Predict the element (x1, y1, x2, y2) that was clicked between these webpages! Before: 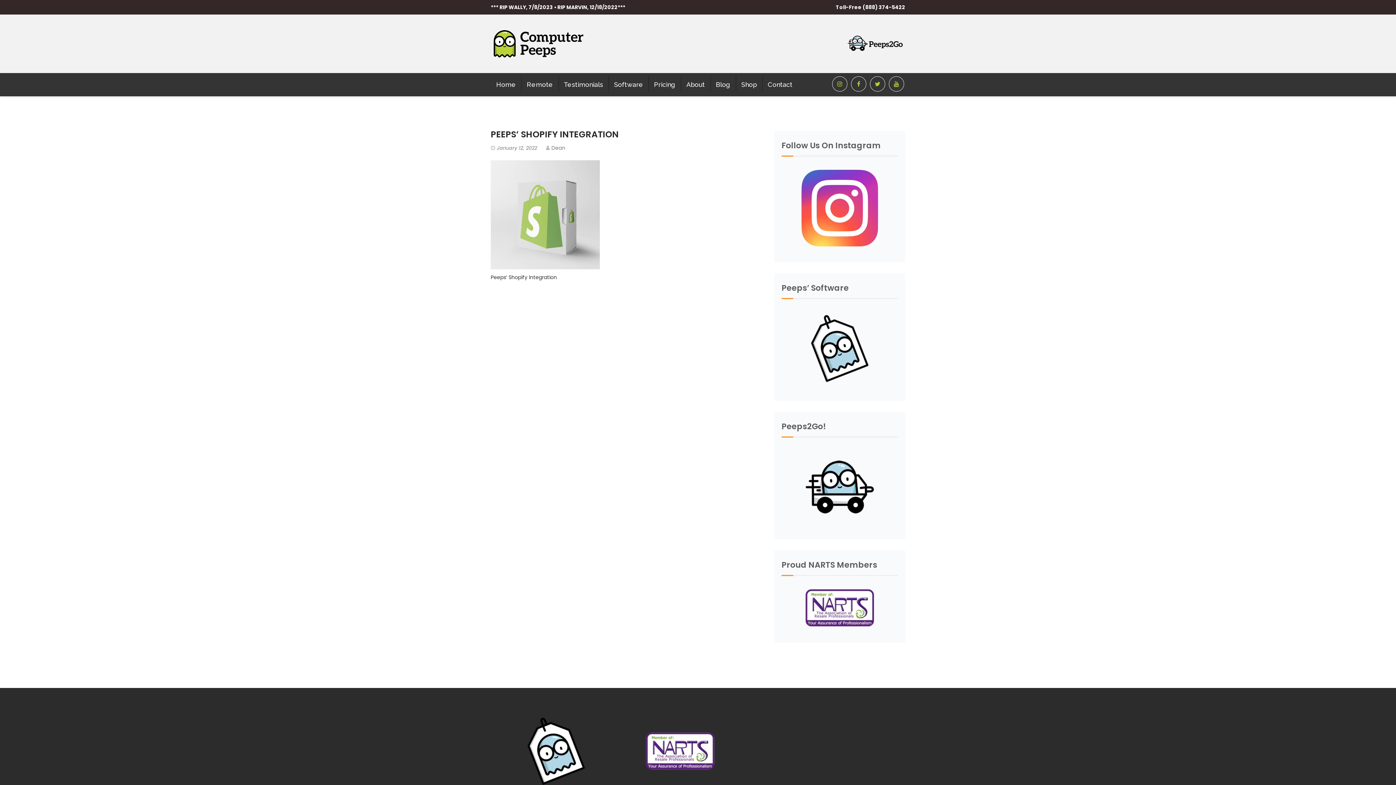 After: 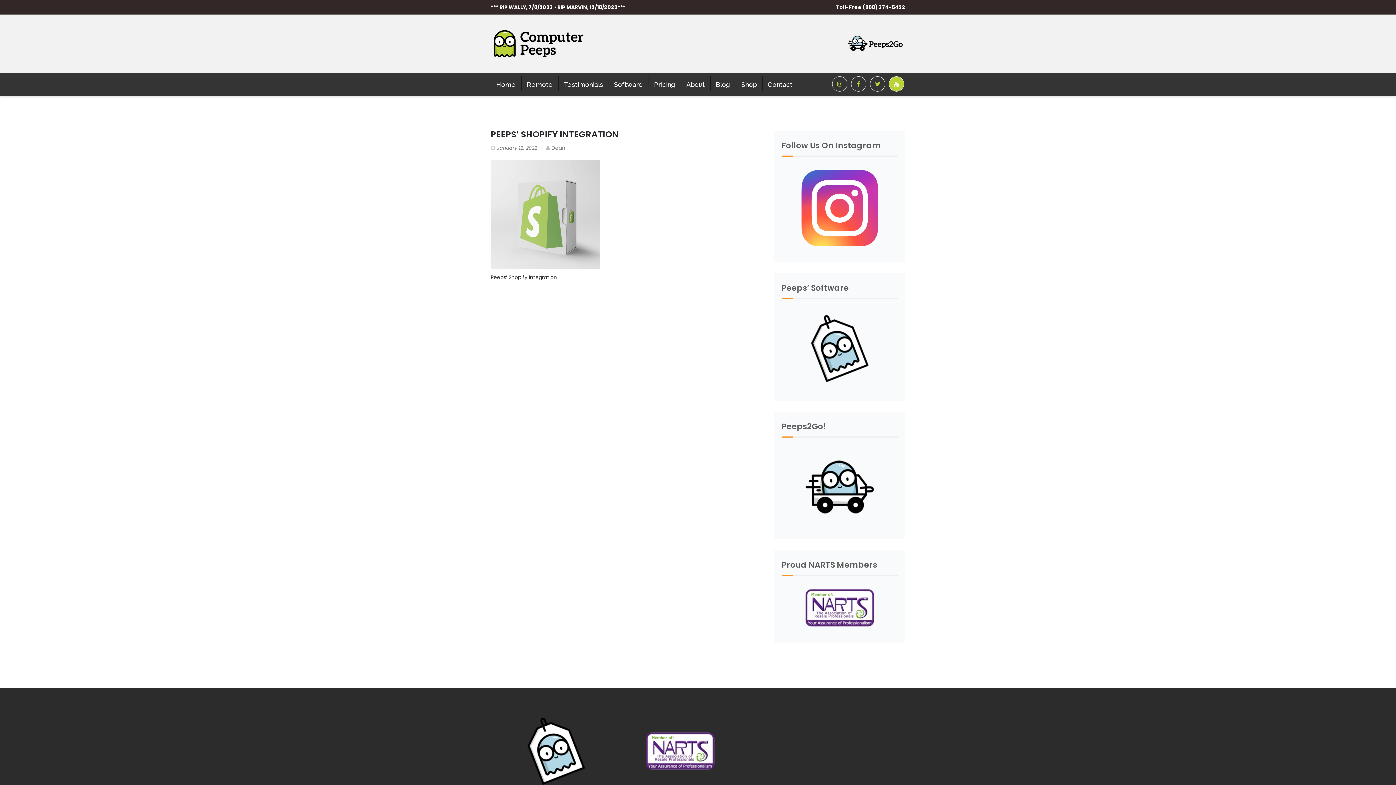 Action: bbox: (889, 76, 904, 91)